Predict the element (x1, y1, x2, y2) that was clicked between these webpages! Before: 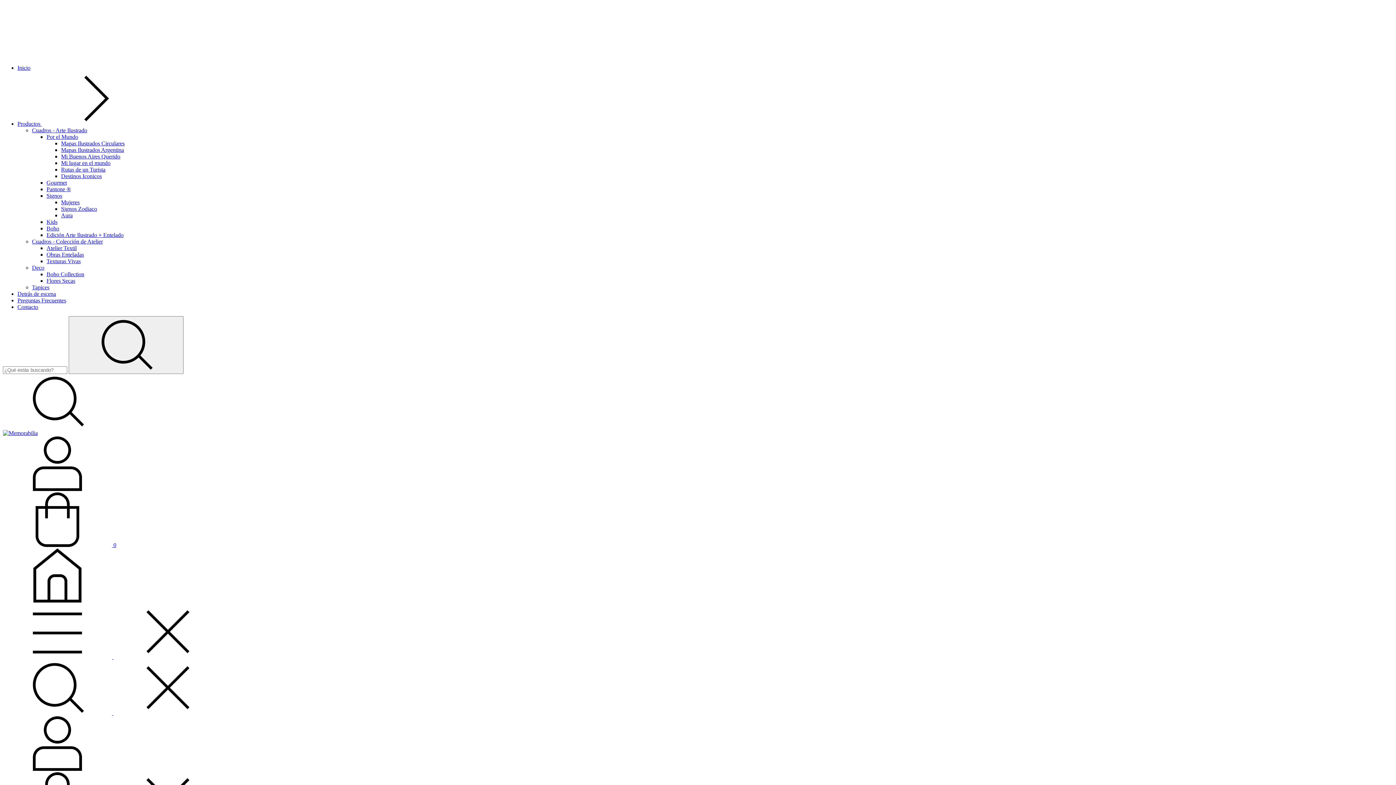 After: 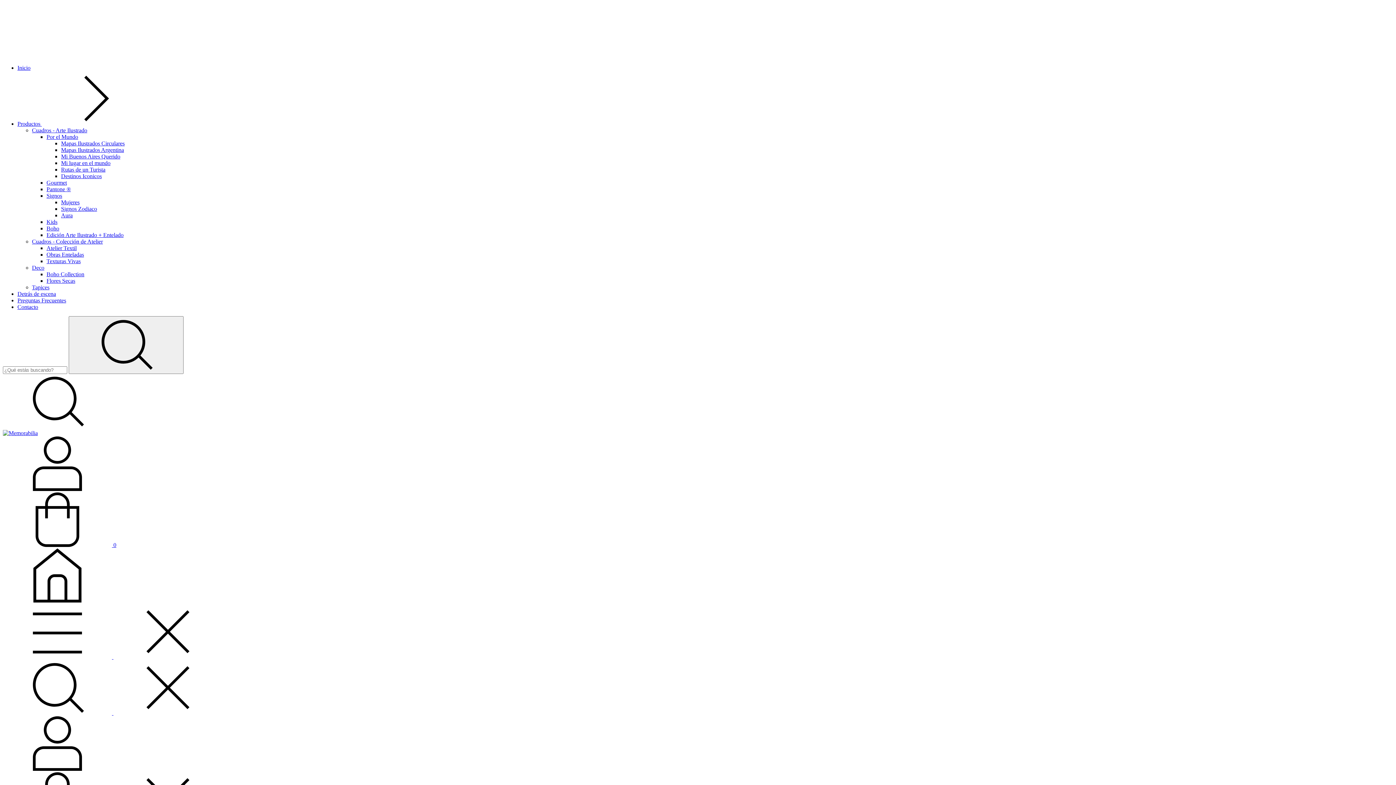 Action: label: Edición Arte Ilustrado + Entelado bbox: (46, 232, 123, 238)